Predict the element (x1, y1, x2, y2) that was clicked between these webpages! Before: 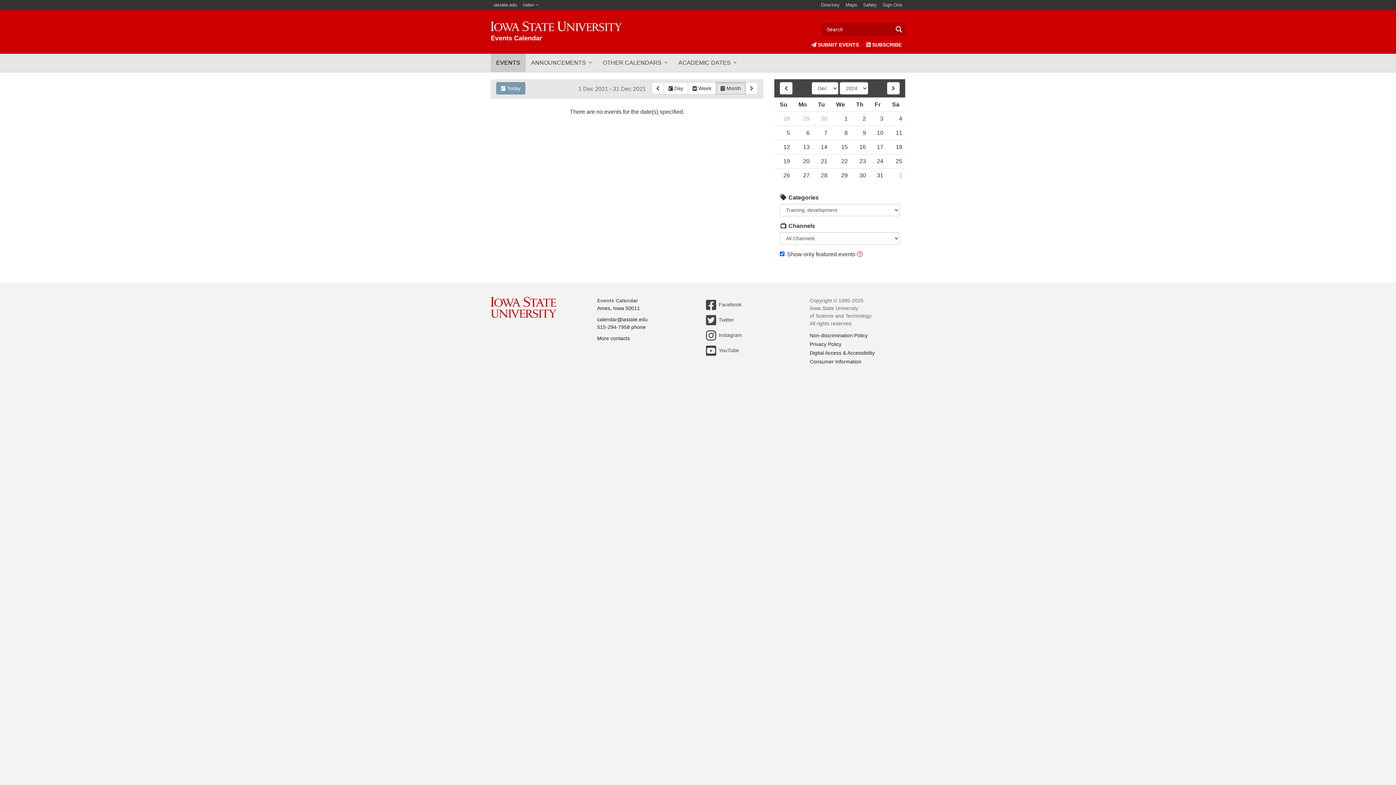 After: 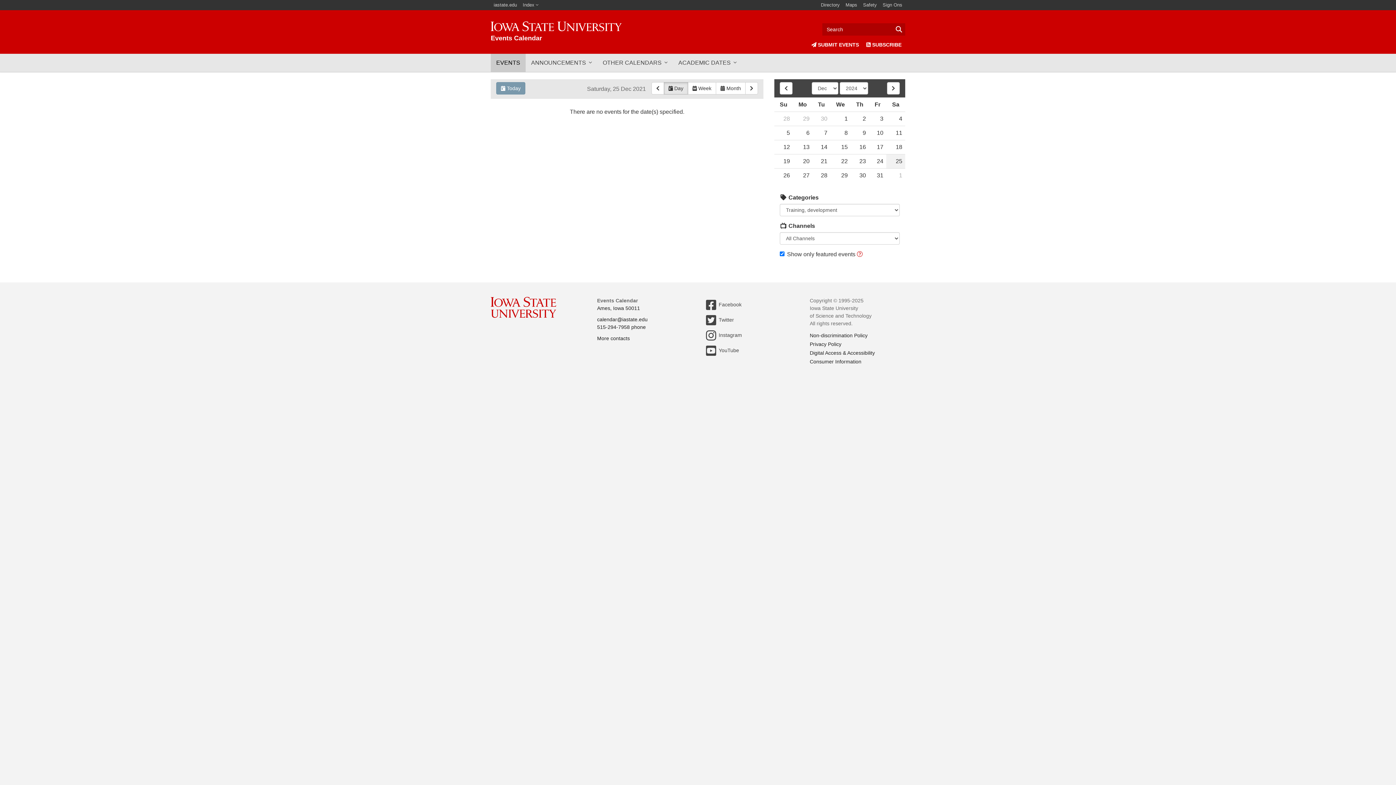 Action: label: 25 bbox: (886, 154, 905, 168)